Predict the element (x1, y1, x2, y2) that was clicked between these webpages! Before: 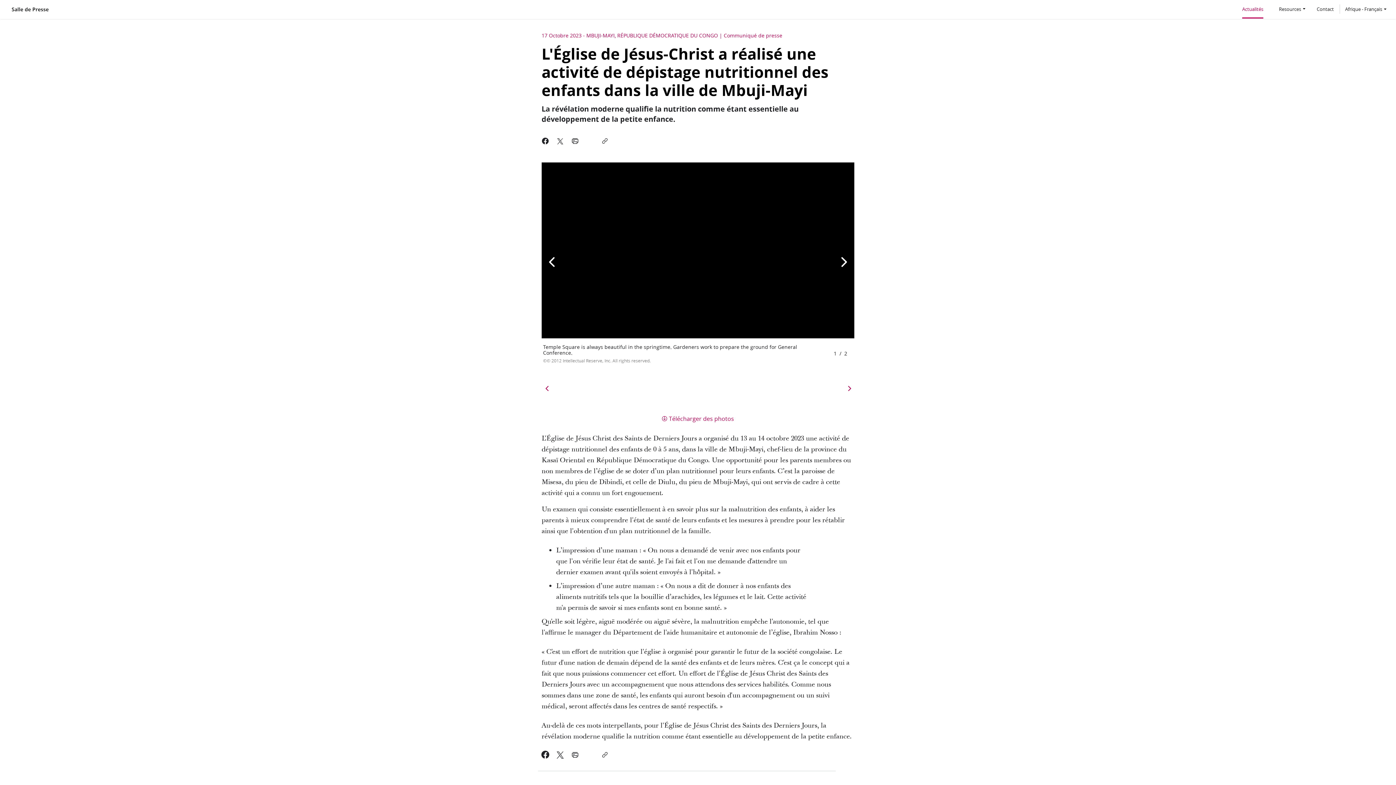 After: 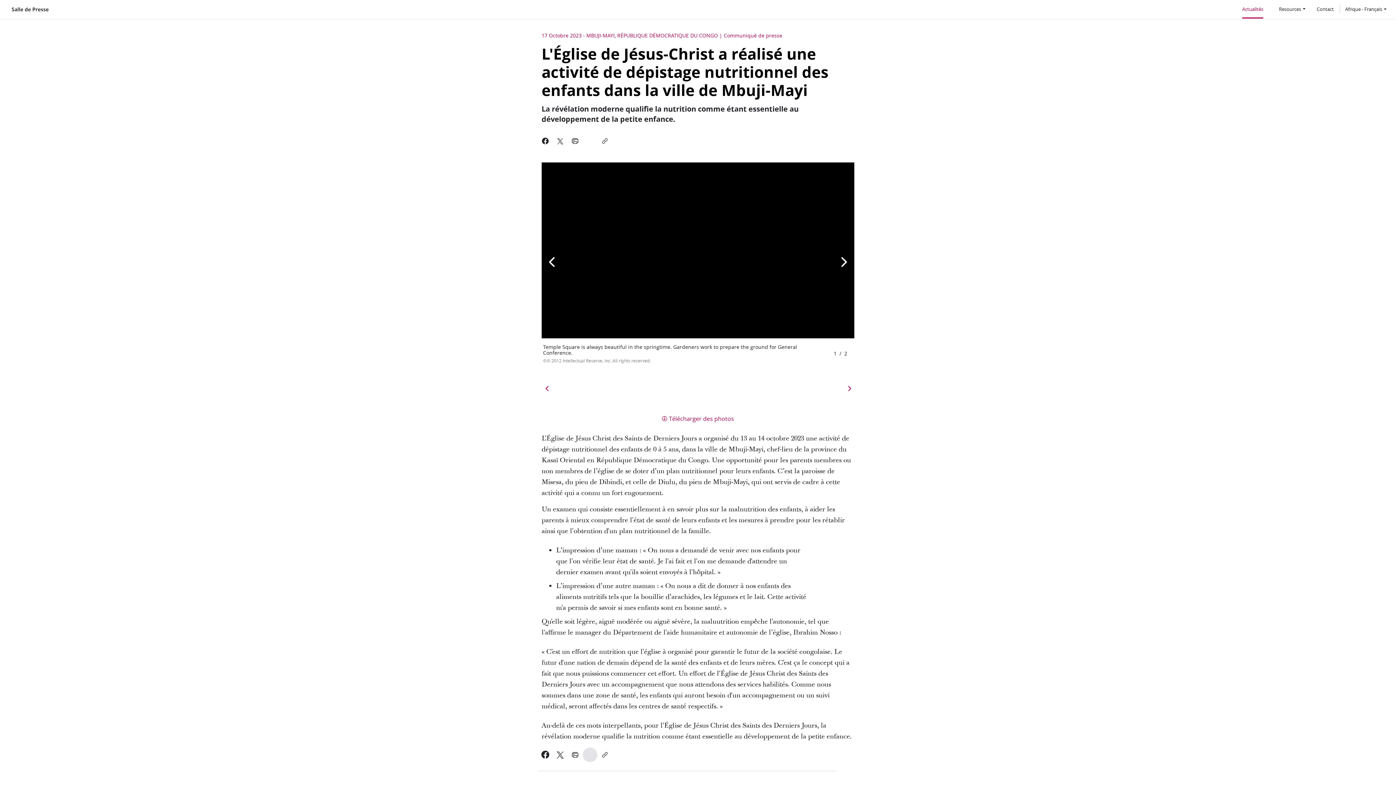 Action: bbox: (582, 747, 597, 762)